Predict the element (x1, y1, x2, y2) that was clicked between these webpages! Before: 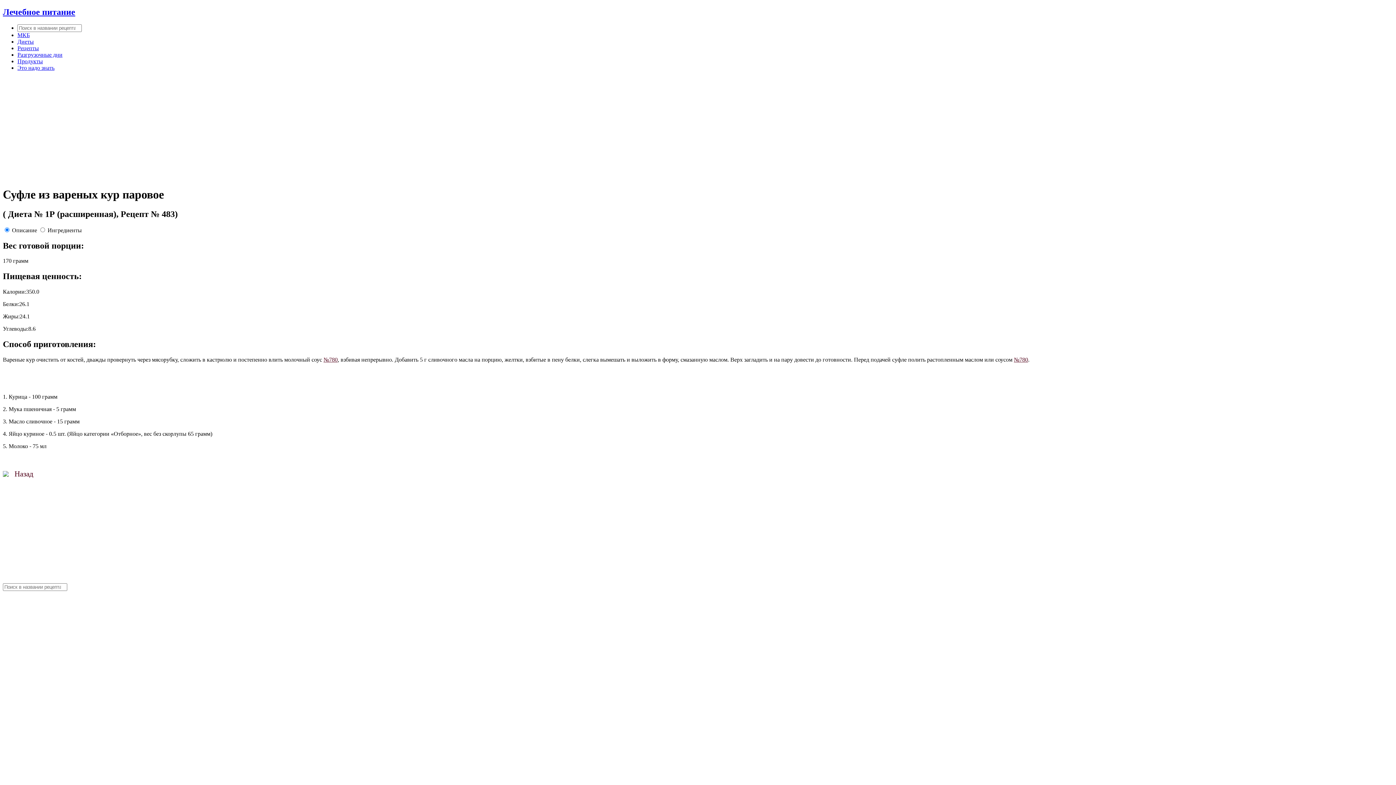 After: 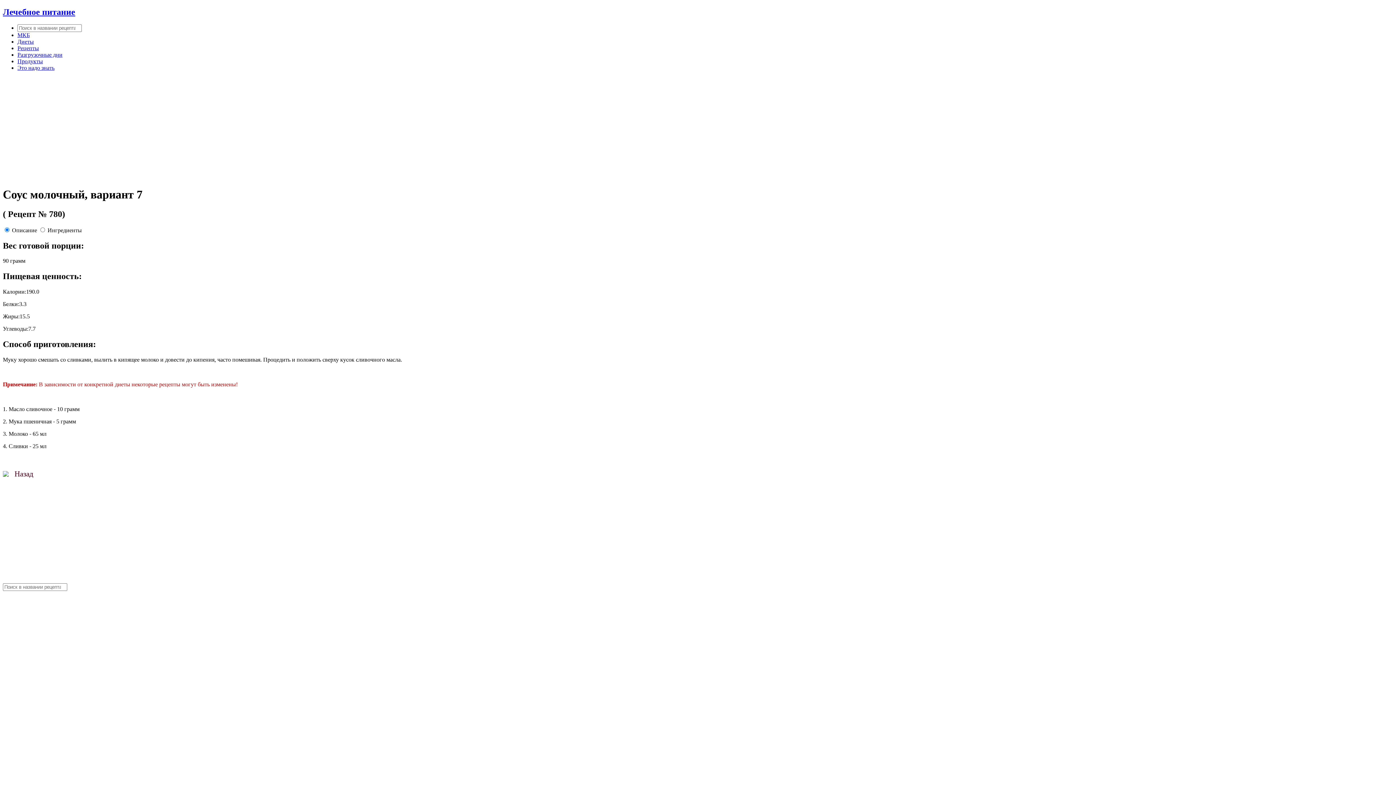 Action: label: №780 bbox: (1014, 356, 1028, 362)